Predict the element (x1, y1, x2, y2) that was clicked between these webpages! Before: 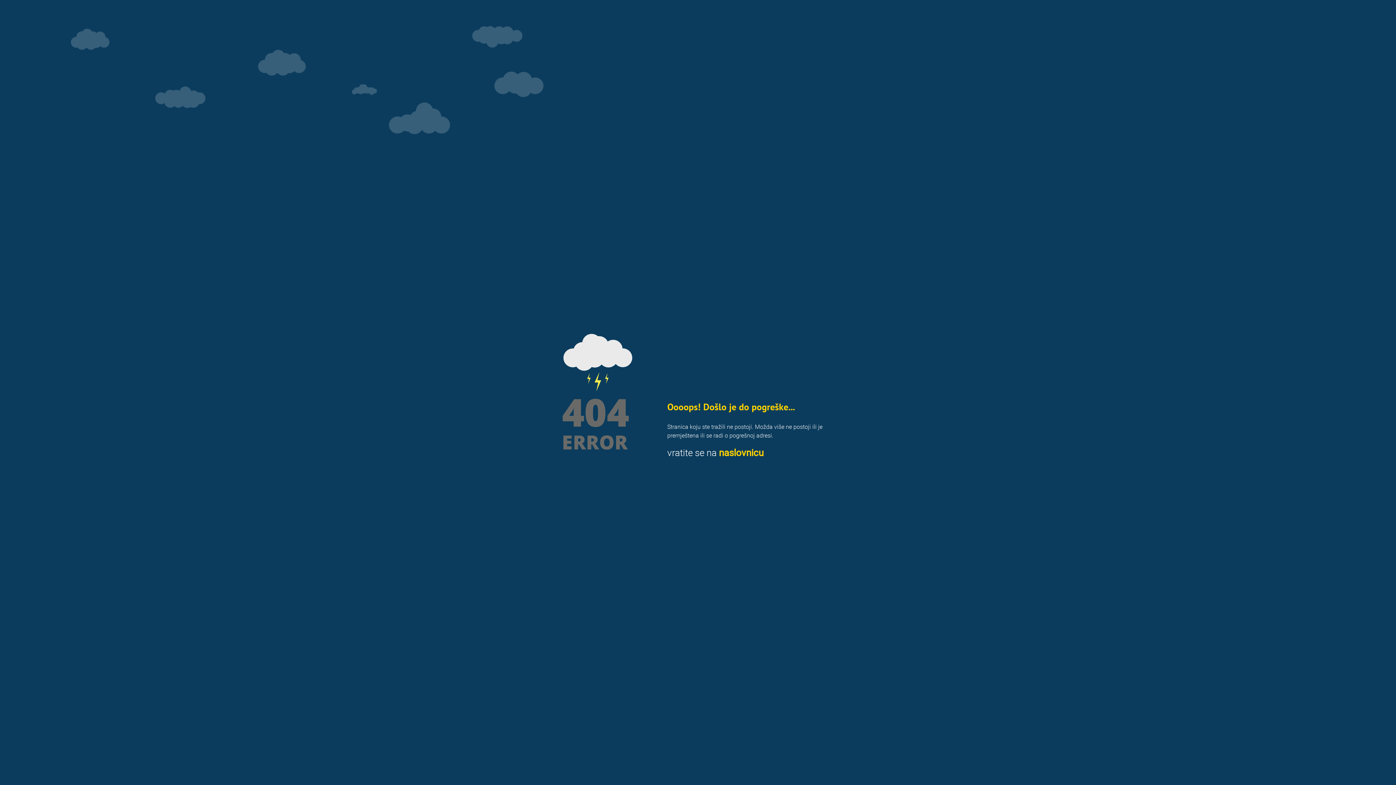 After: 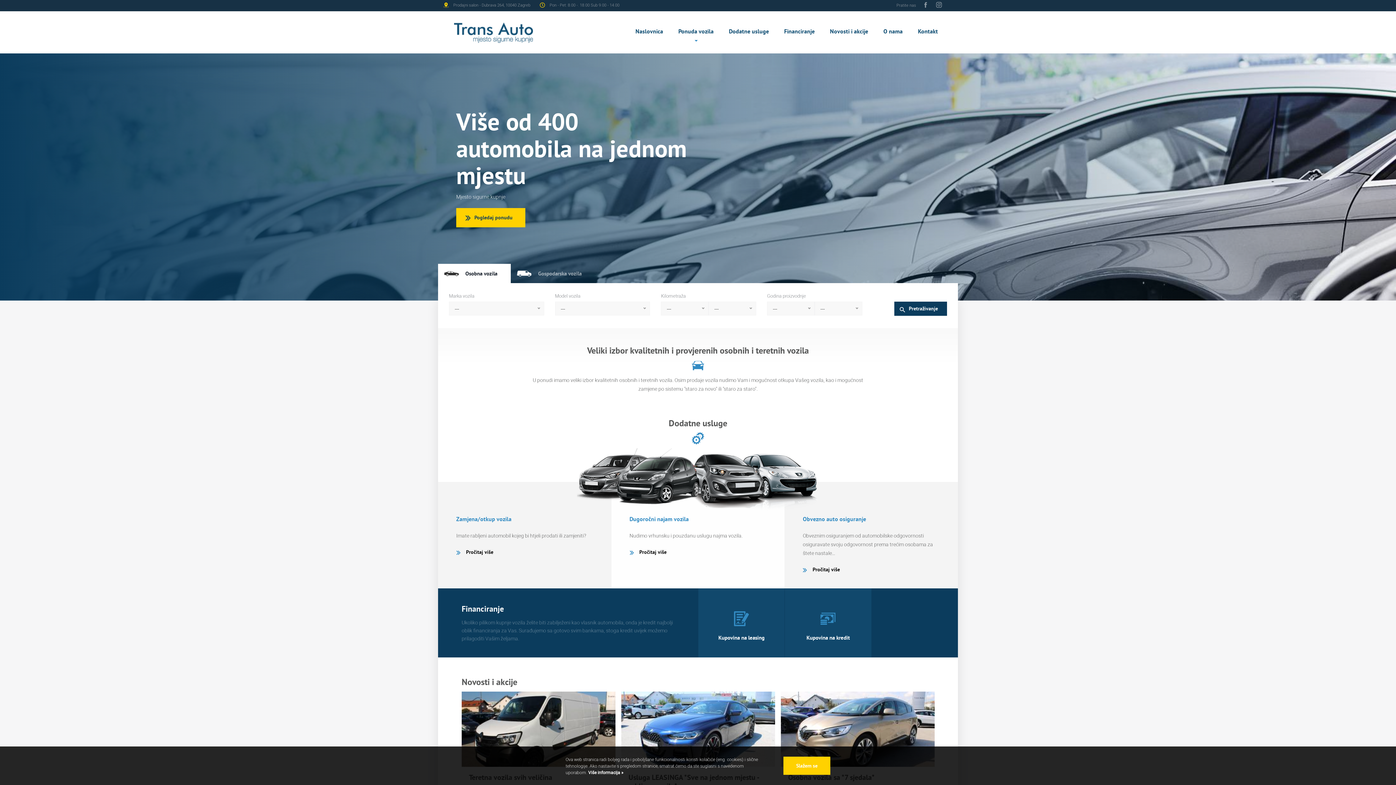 Action: bbox: (719, 446, 763, 459) label: naslovnicu